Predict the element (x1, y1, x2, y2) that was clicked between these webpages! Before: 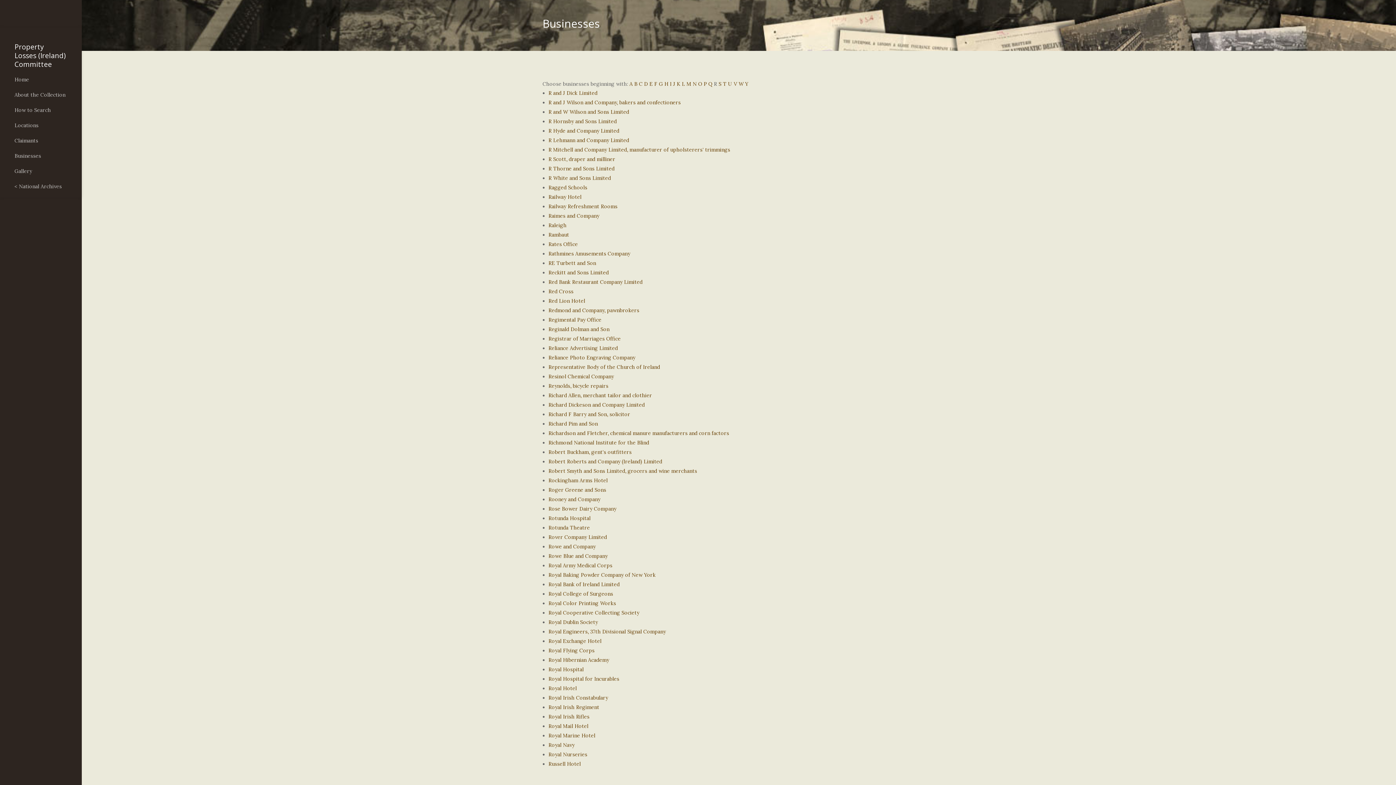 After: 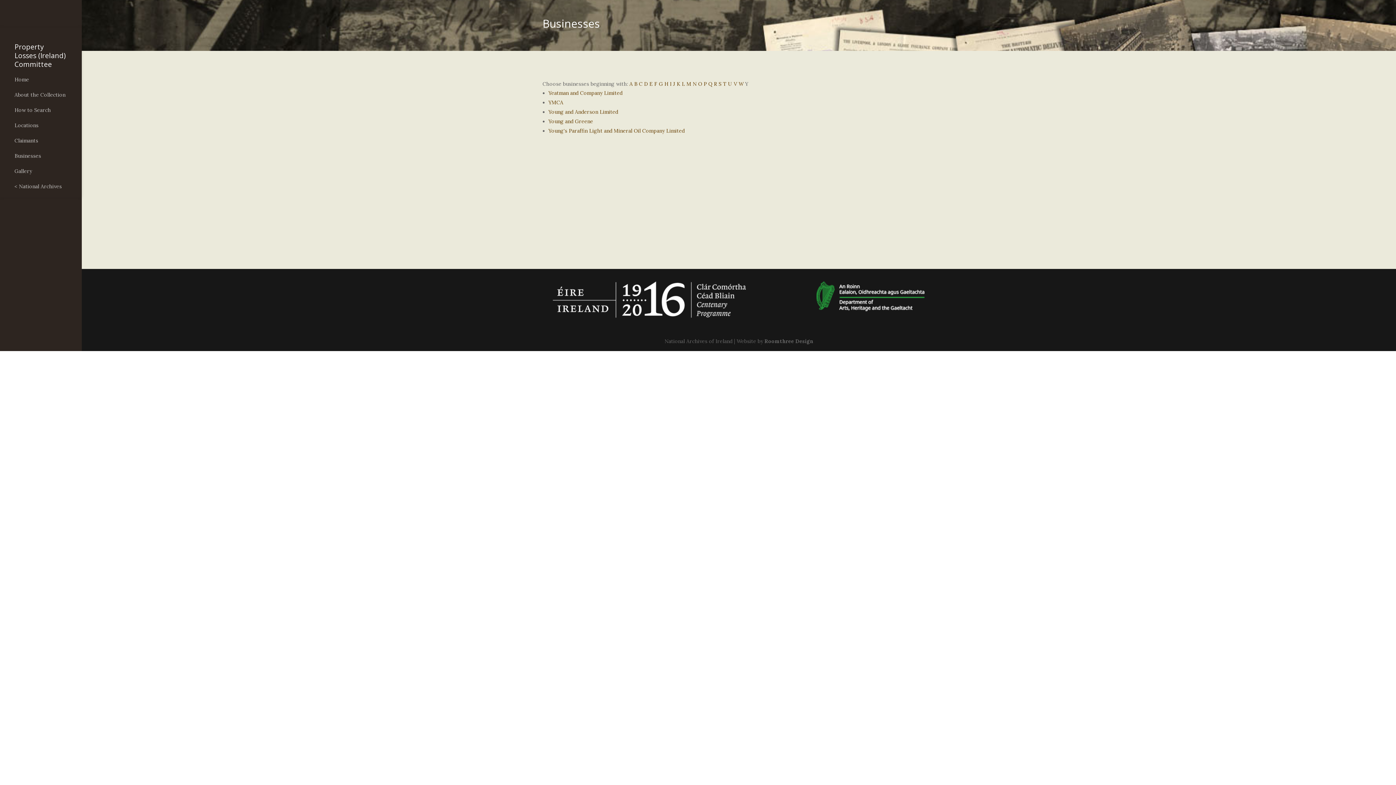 Action: bbox: (745, 80, 748, 87) label: Y